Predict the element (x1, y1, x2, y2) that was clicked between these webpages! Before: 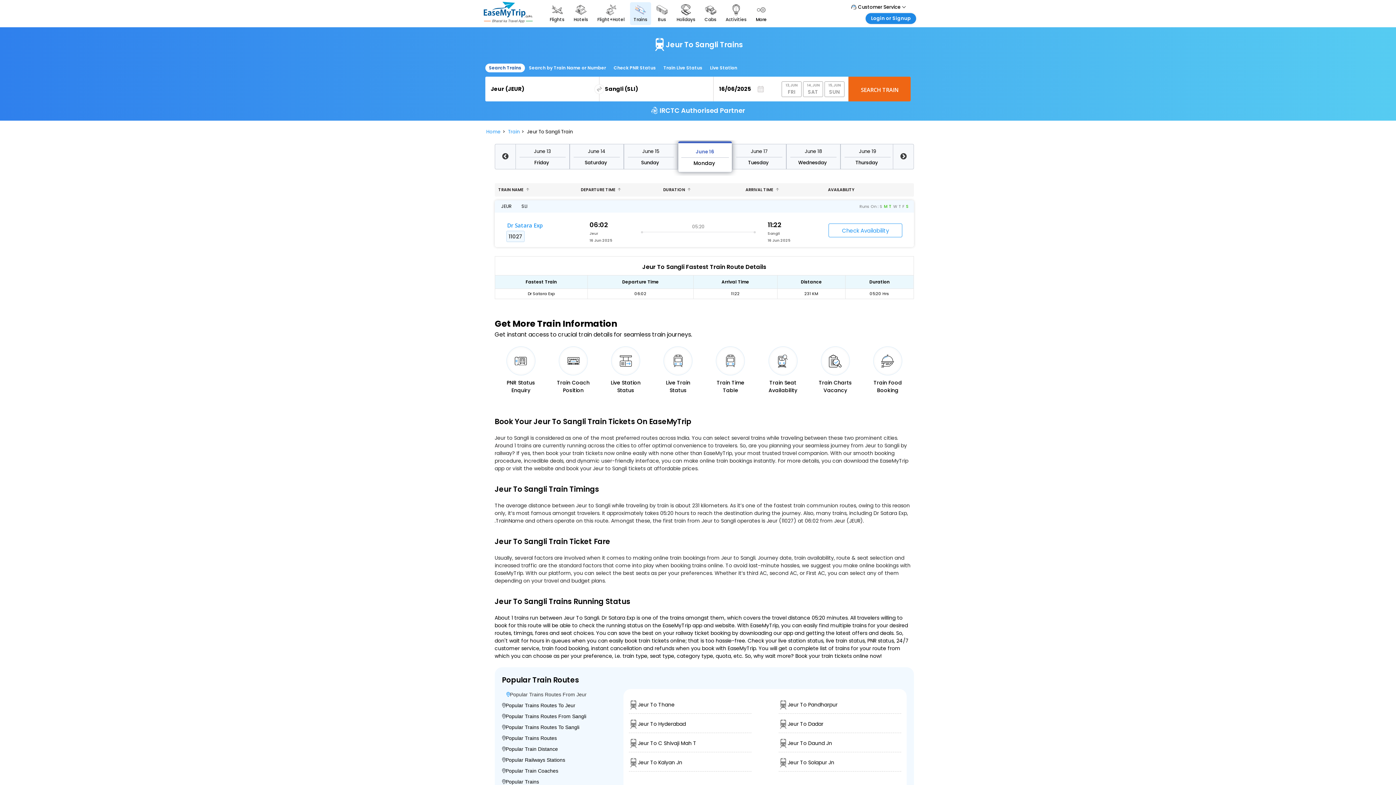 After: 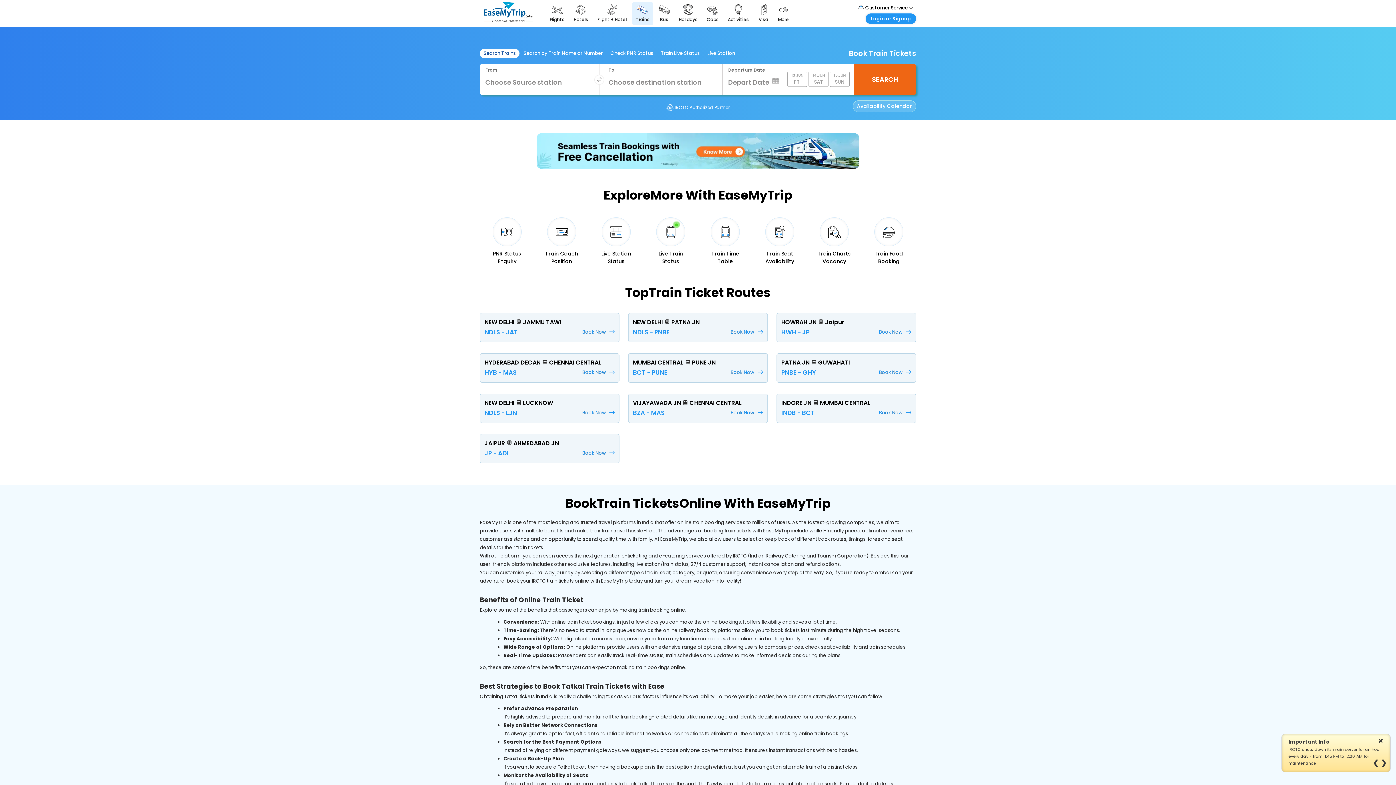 Action: label: Trains bbox: (630, 2, 651, 25)